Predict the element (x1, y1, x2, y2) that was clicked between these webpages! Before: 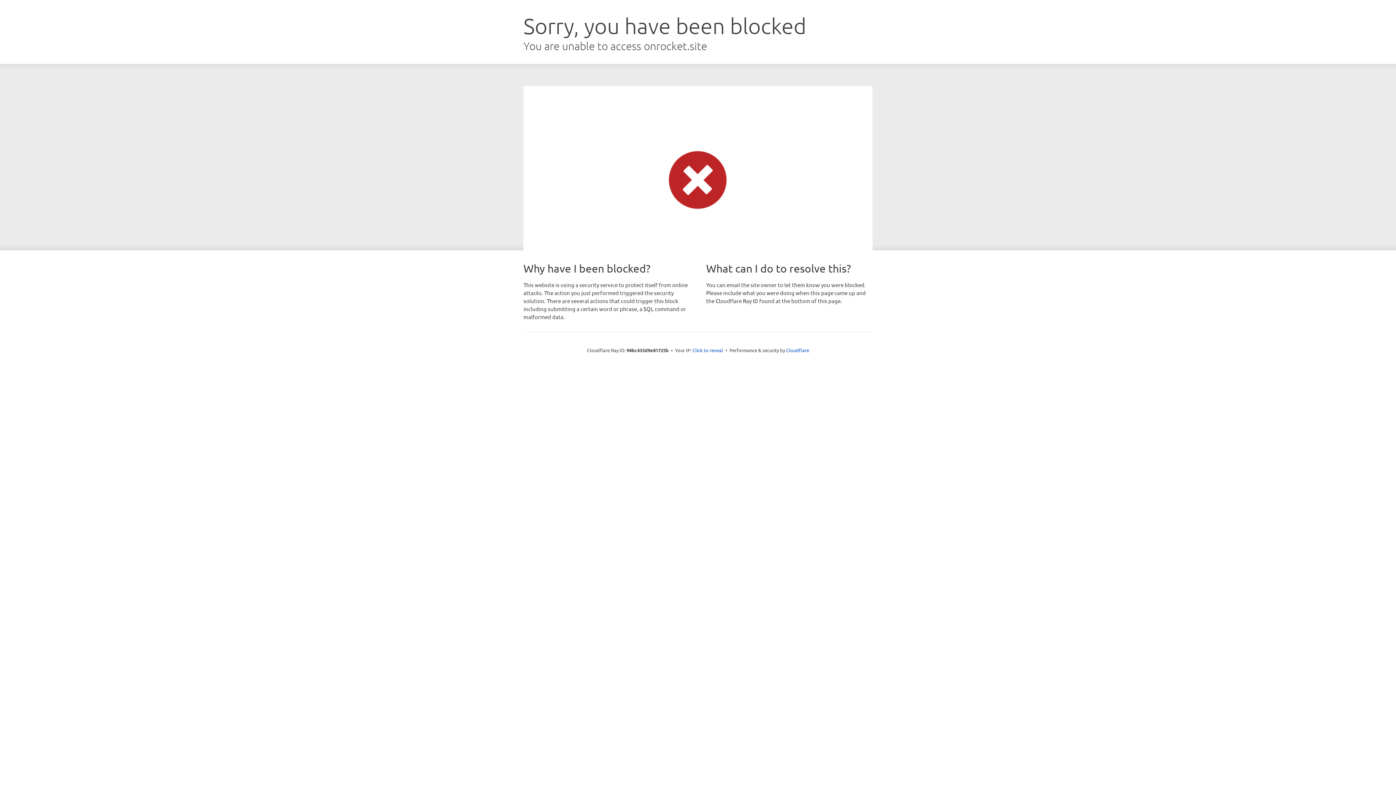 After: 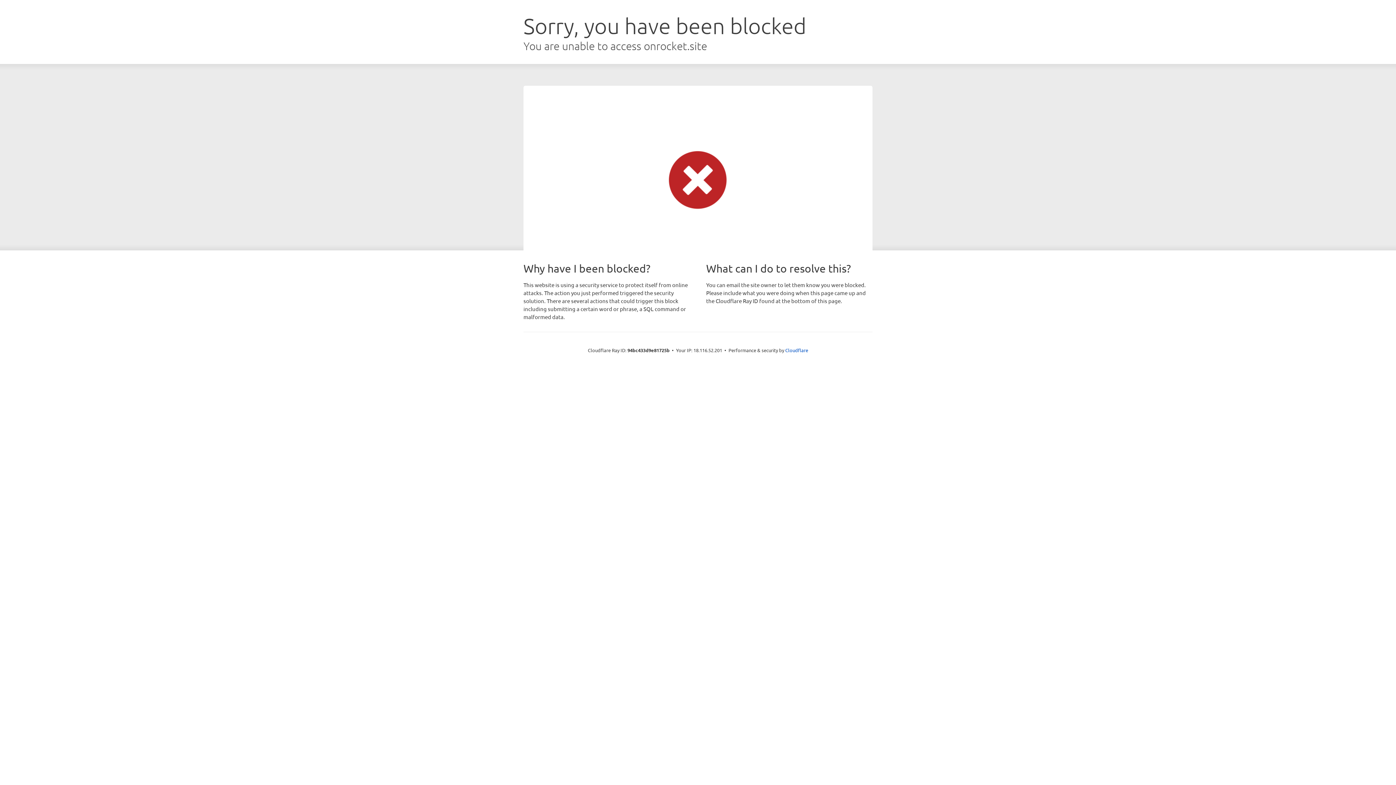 Action: label: Click to reveal bbox: (692, 346, 723, 353)